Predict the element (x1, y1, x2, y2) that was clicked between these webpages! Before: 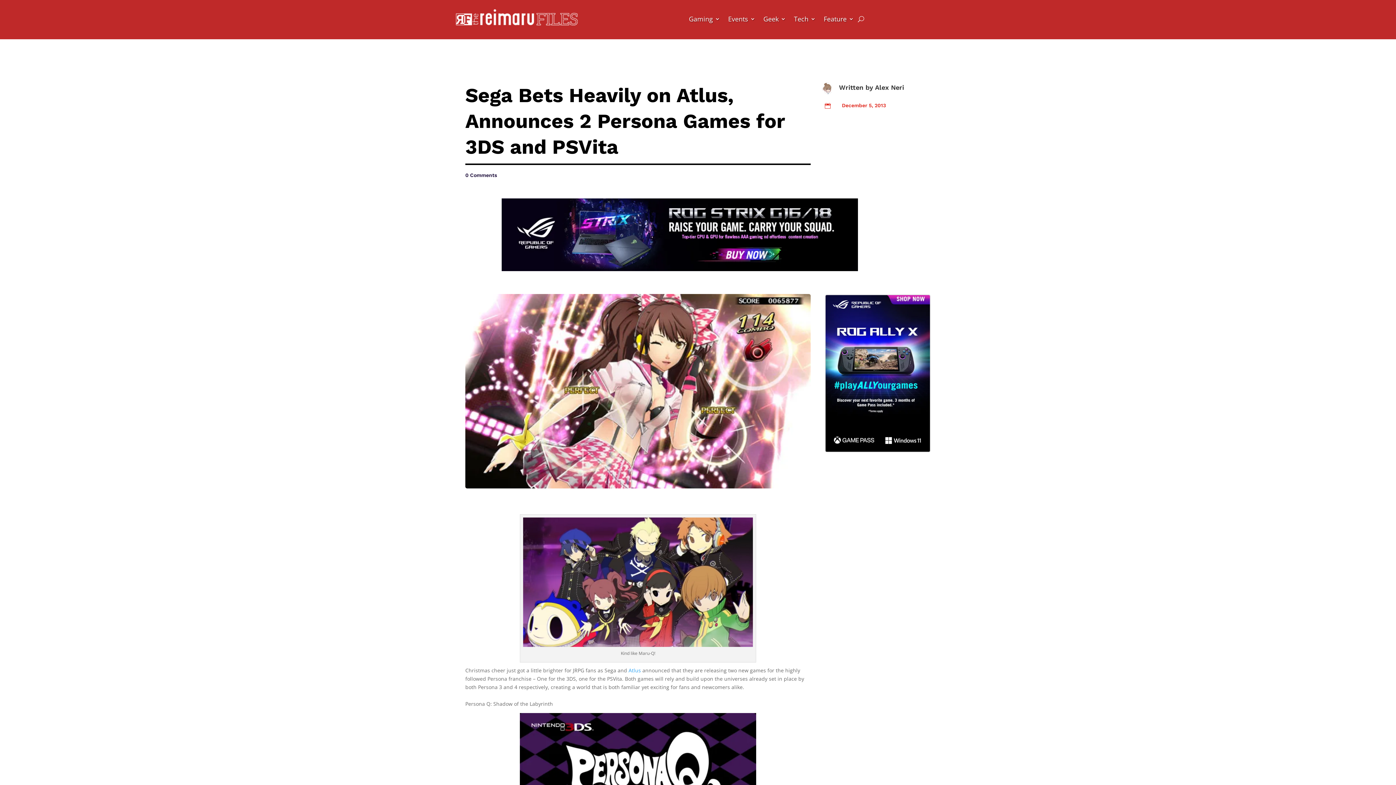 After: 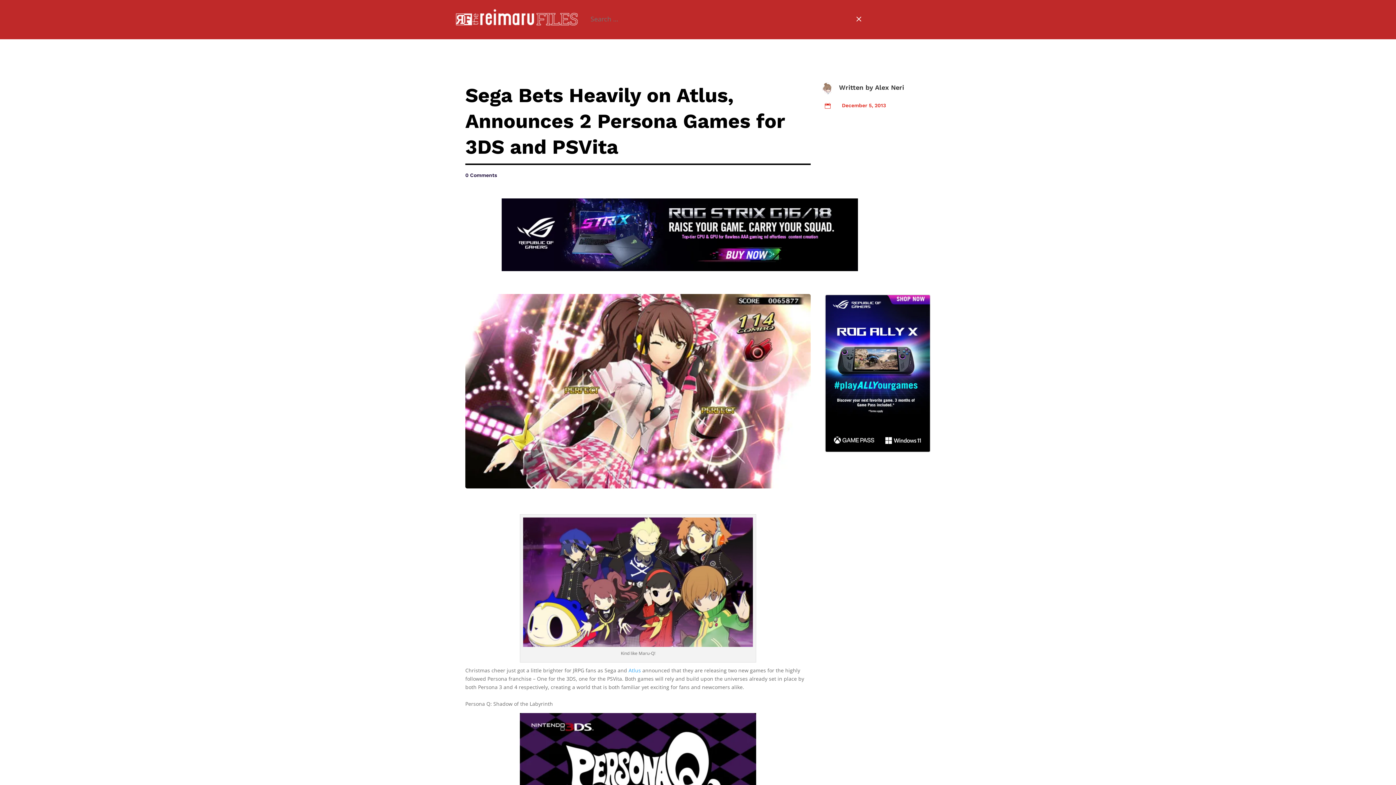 Action: bbox: (858, 5, 864, 32)